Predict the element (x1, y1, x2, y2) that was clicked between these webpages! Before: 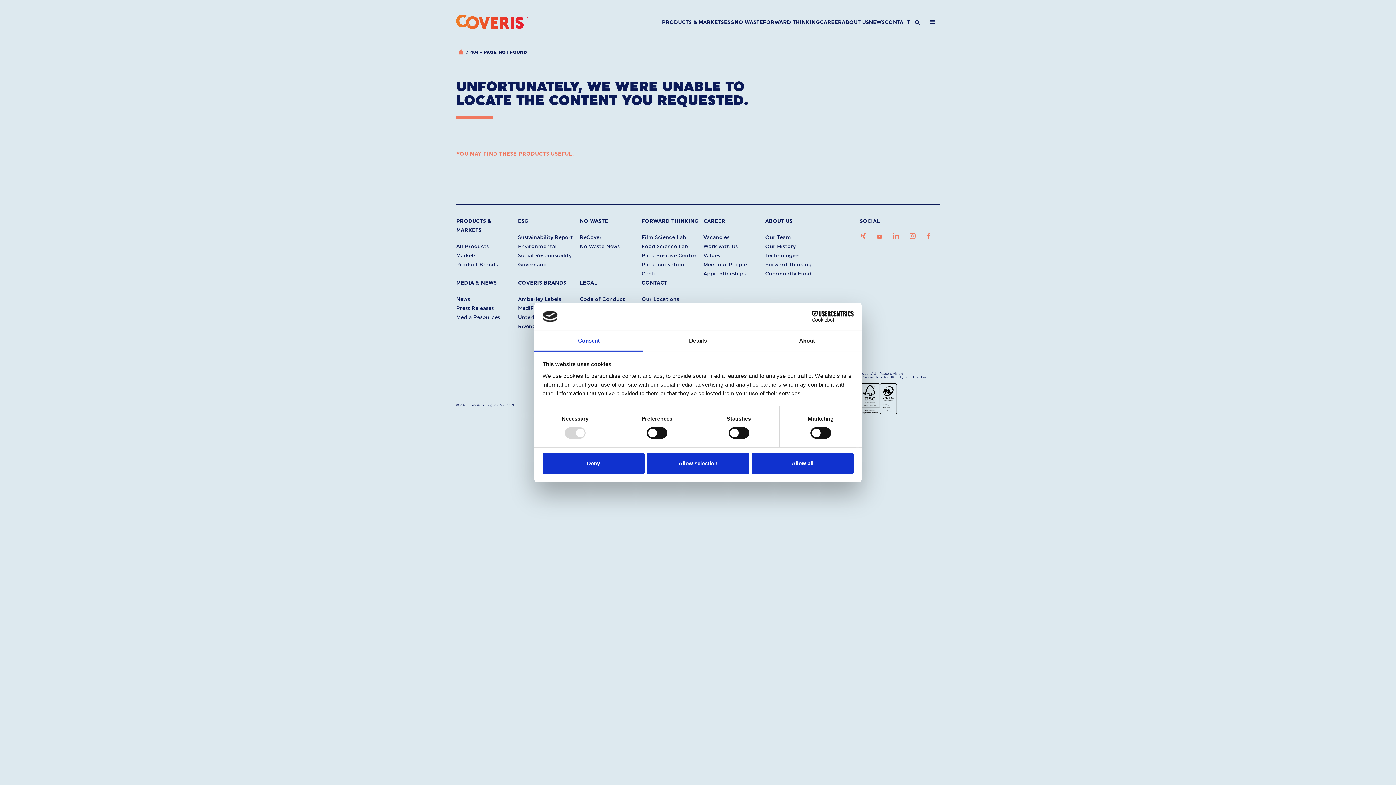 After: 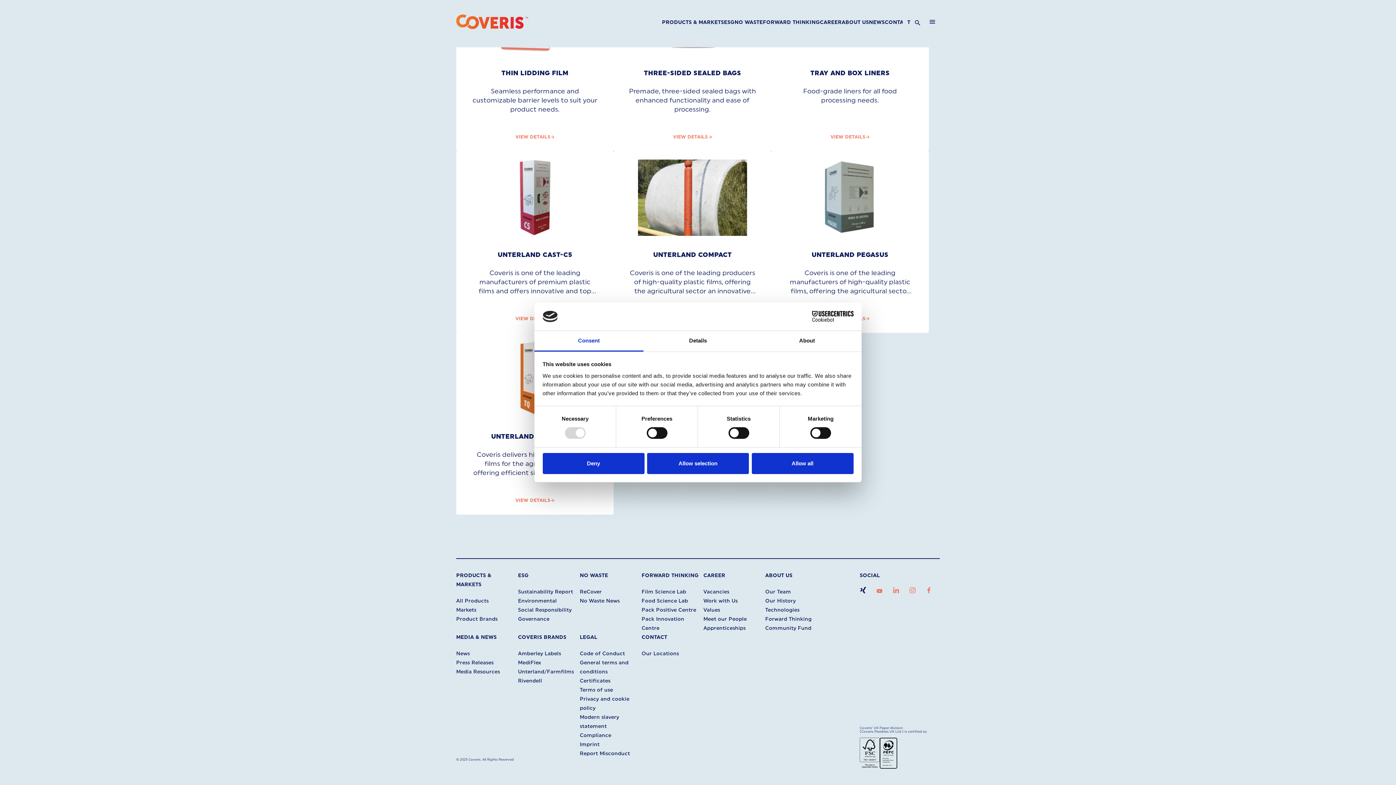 Action: bbox: (860, 233, 866, 241)